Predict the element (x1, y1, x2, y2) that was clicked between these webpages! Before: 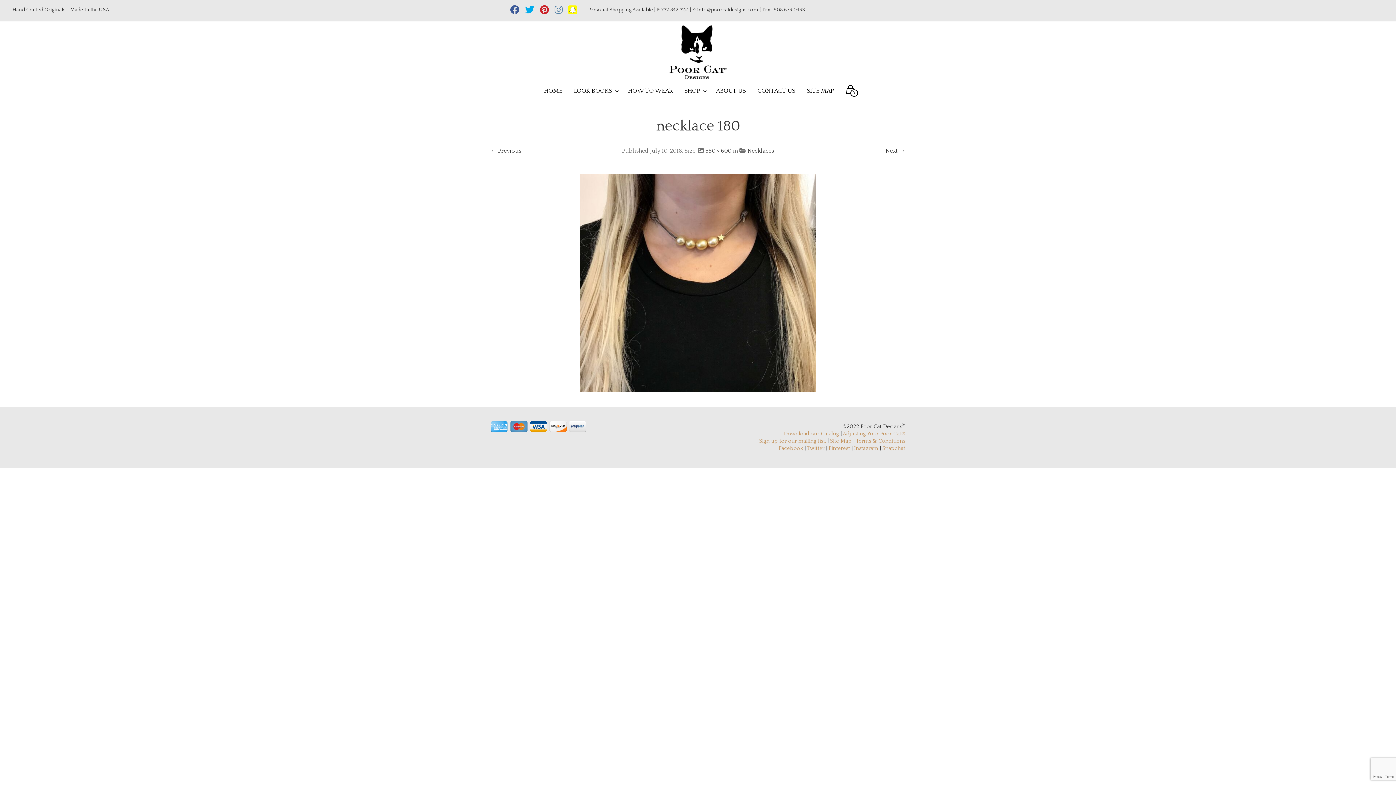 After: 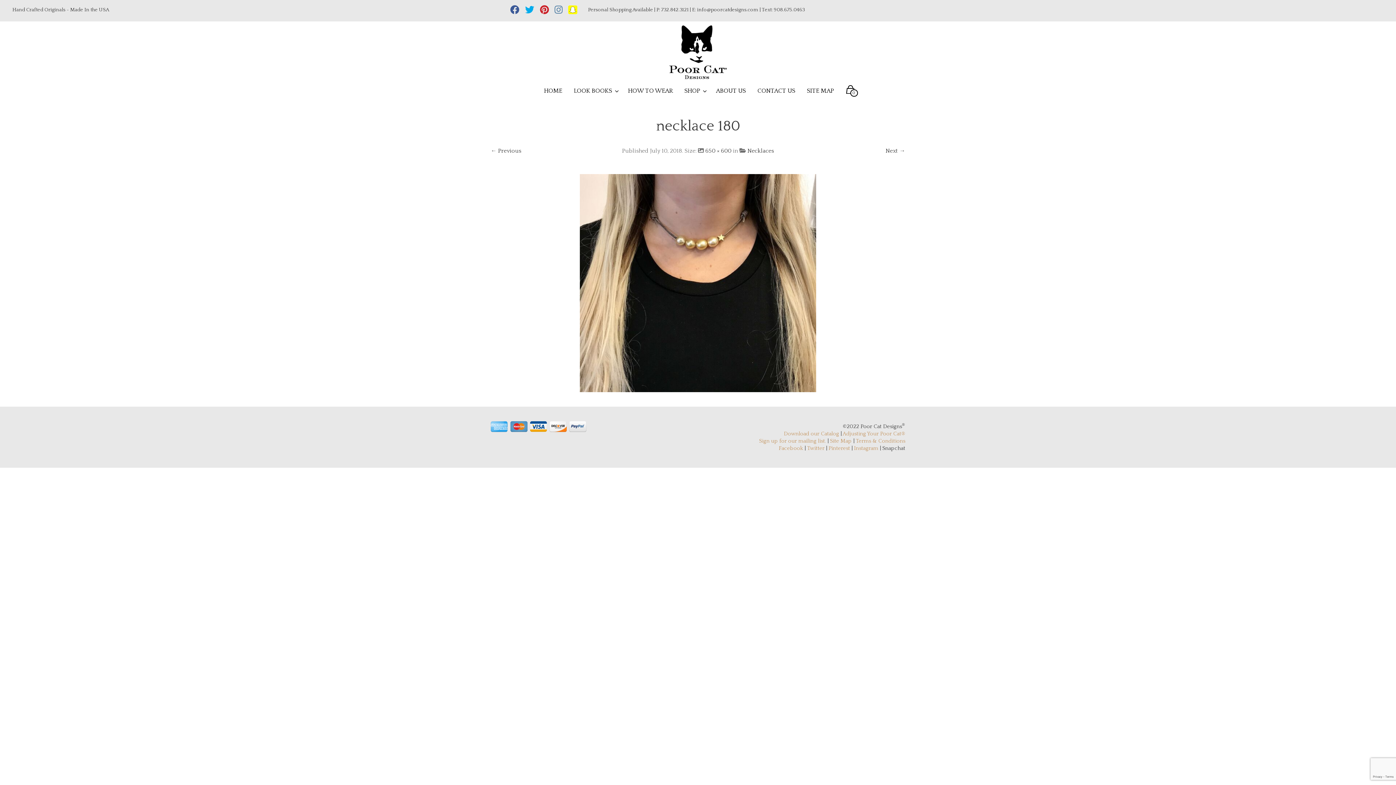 Action: bbox: (882, 445, 905, 451) label: Snapchat